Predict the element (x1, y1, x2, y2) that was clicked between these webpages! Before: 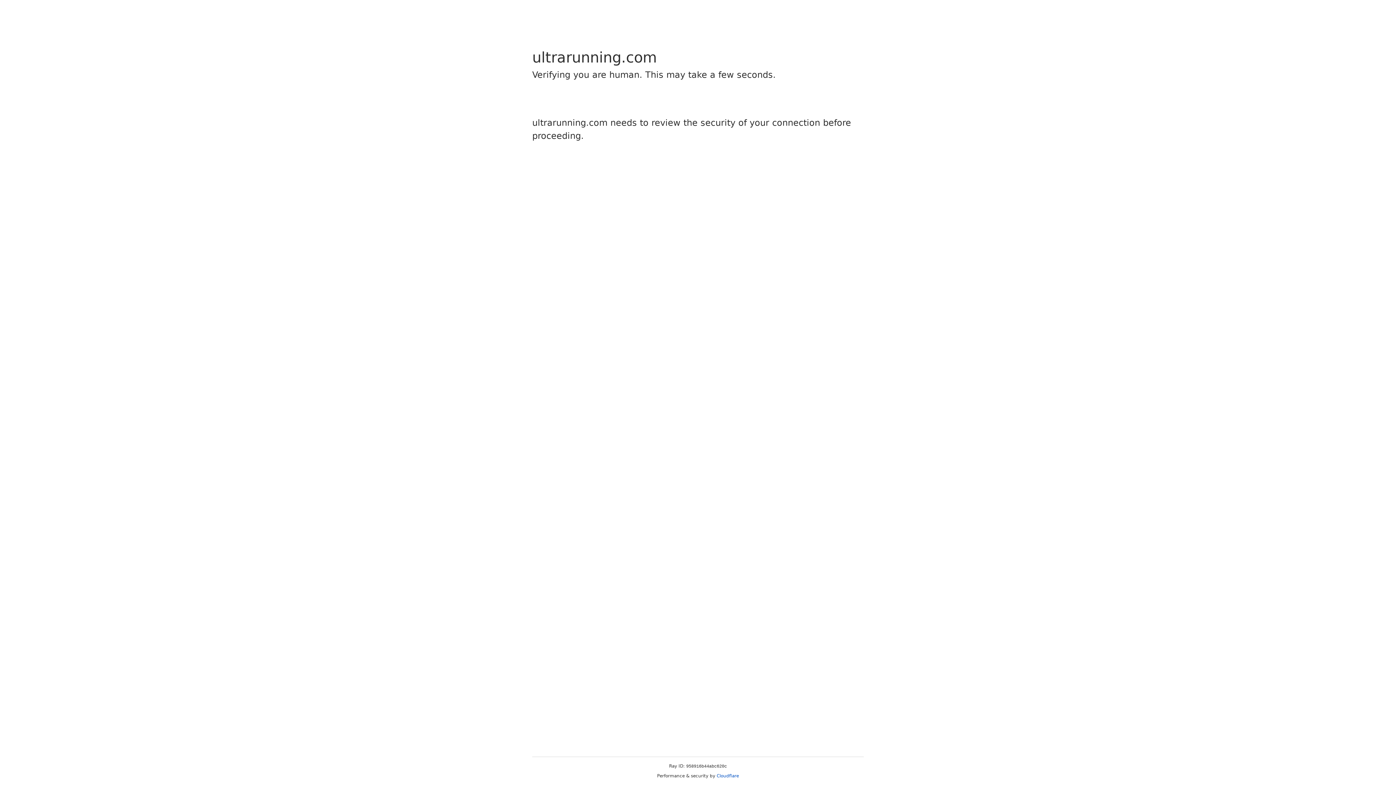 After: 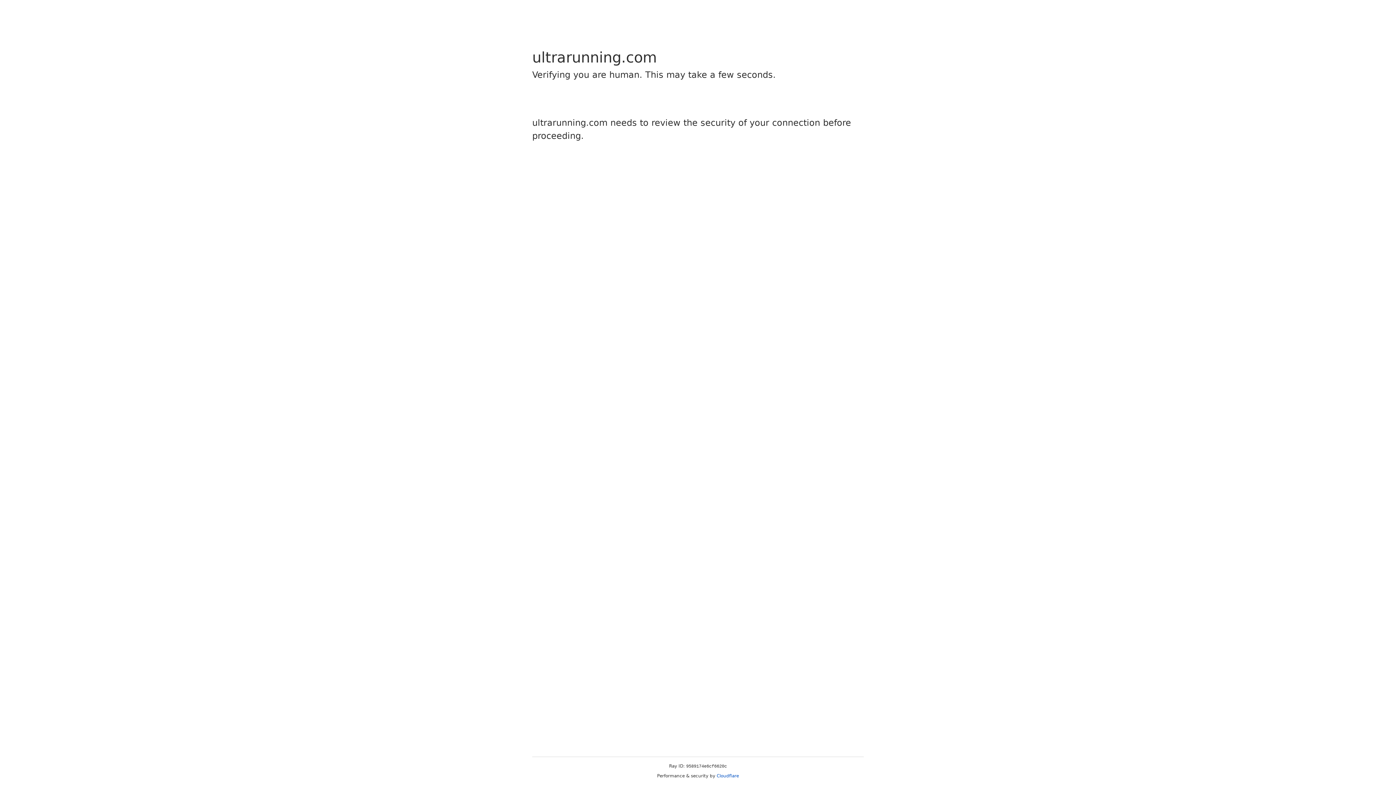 Action: bbox: (716, 773, 739, 778) label: Cloudflare